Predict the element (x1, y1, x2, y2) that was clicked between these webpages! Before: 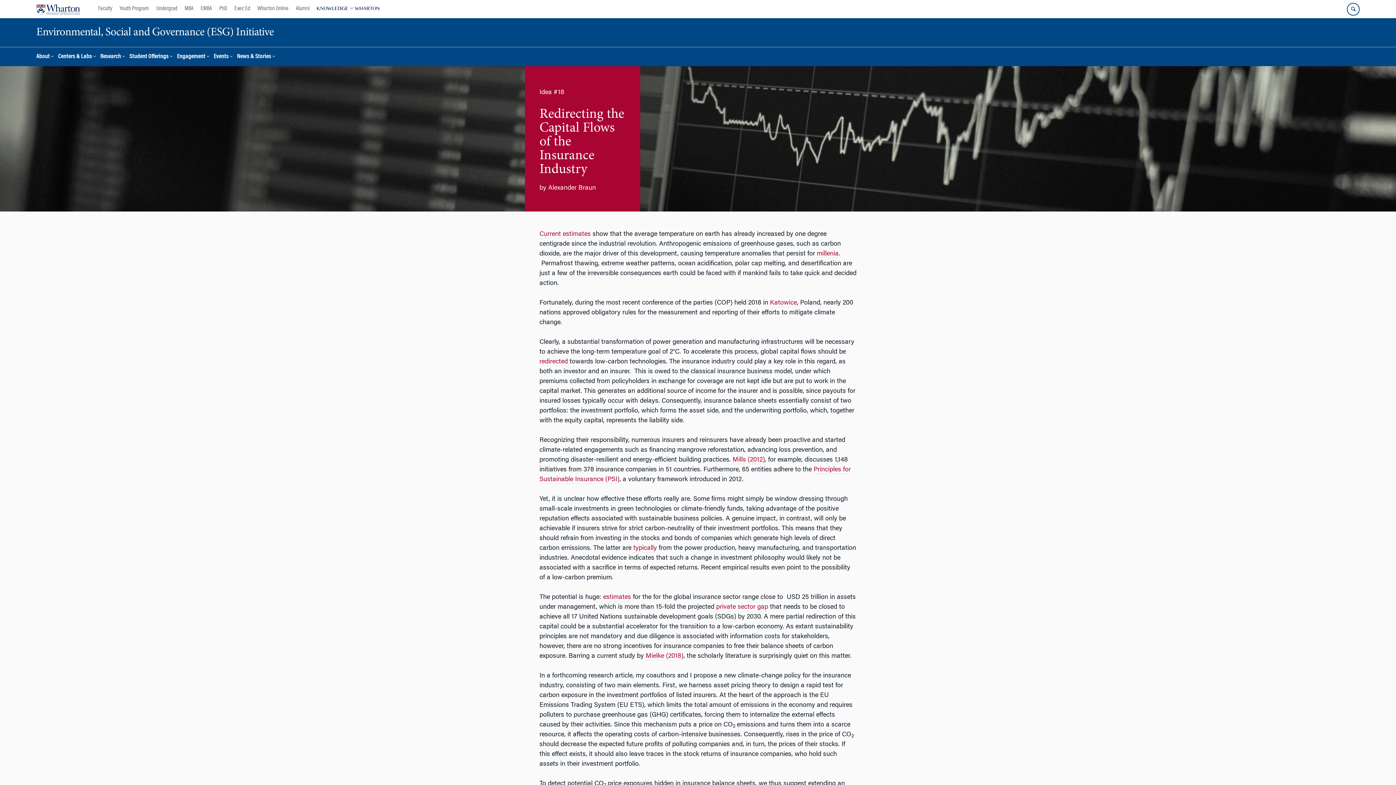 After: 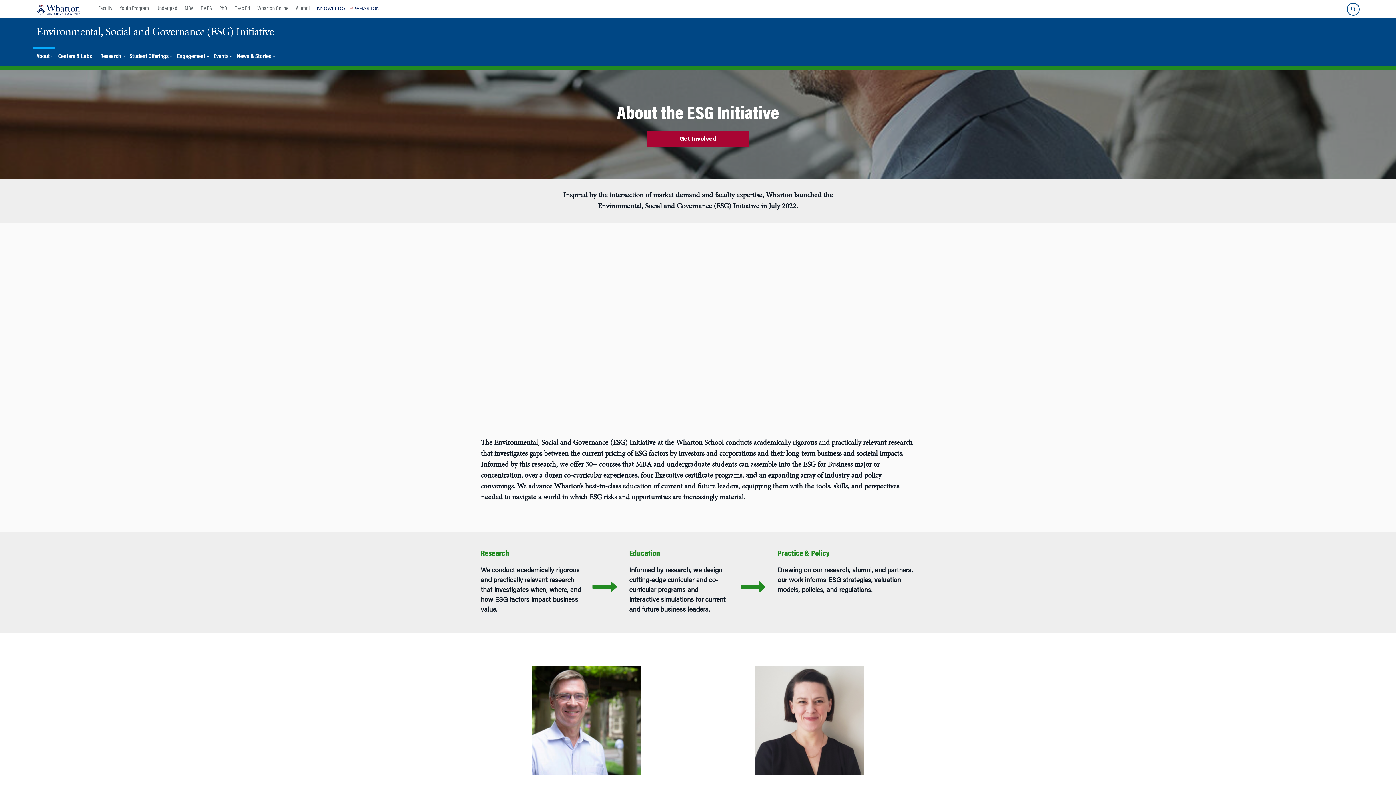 Action: bbox: (32, 46, 54, 66) label: About